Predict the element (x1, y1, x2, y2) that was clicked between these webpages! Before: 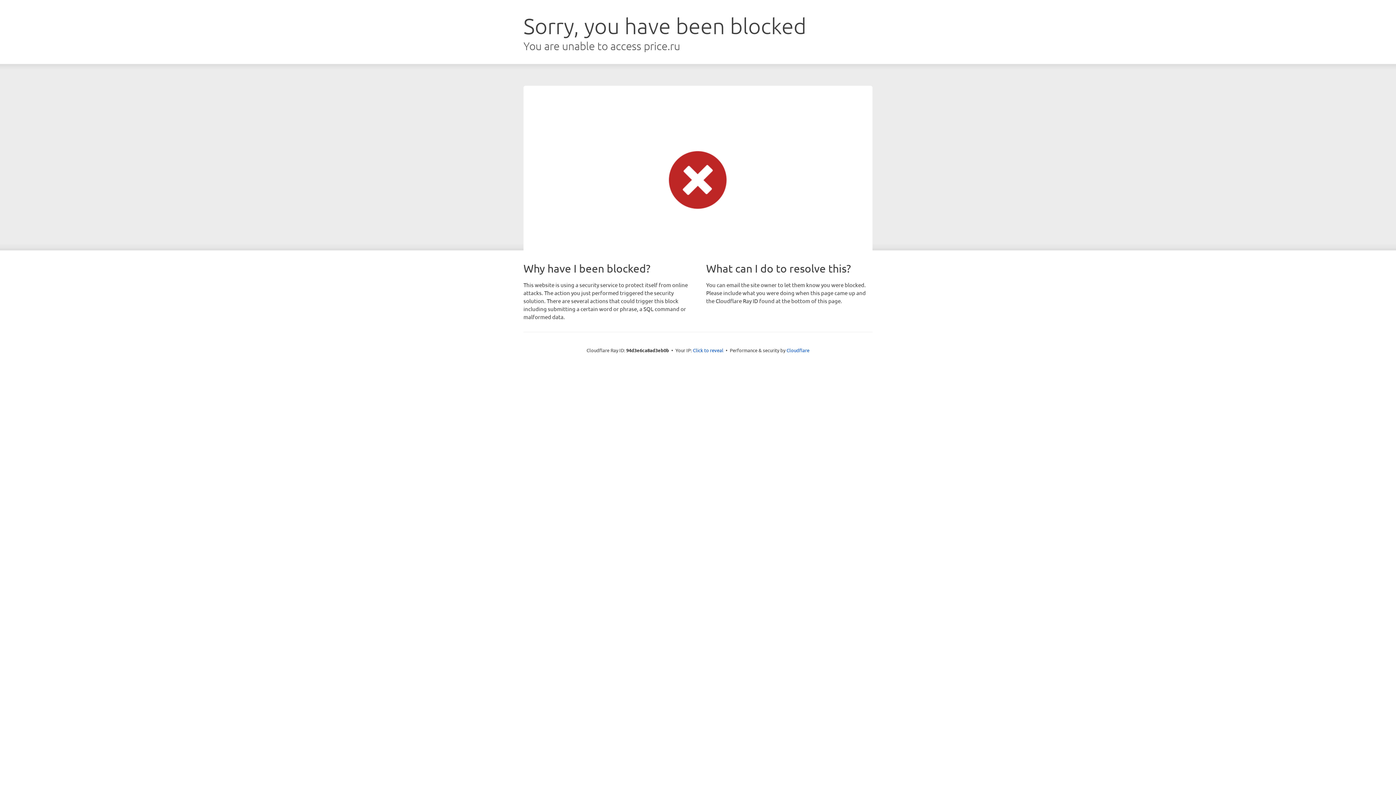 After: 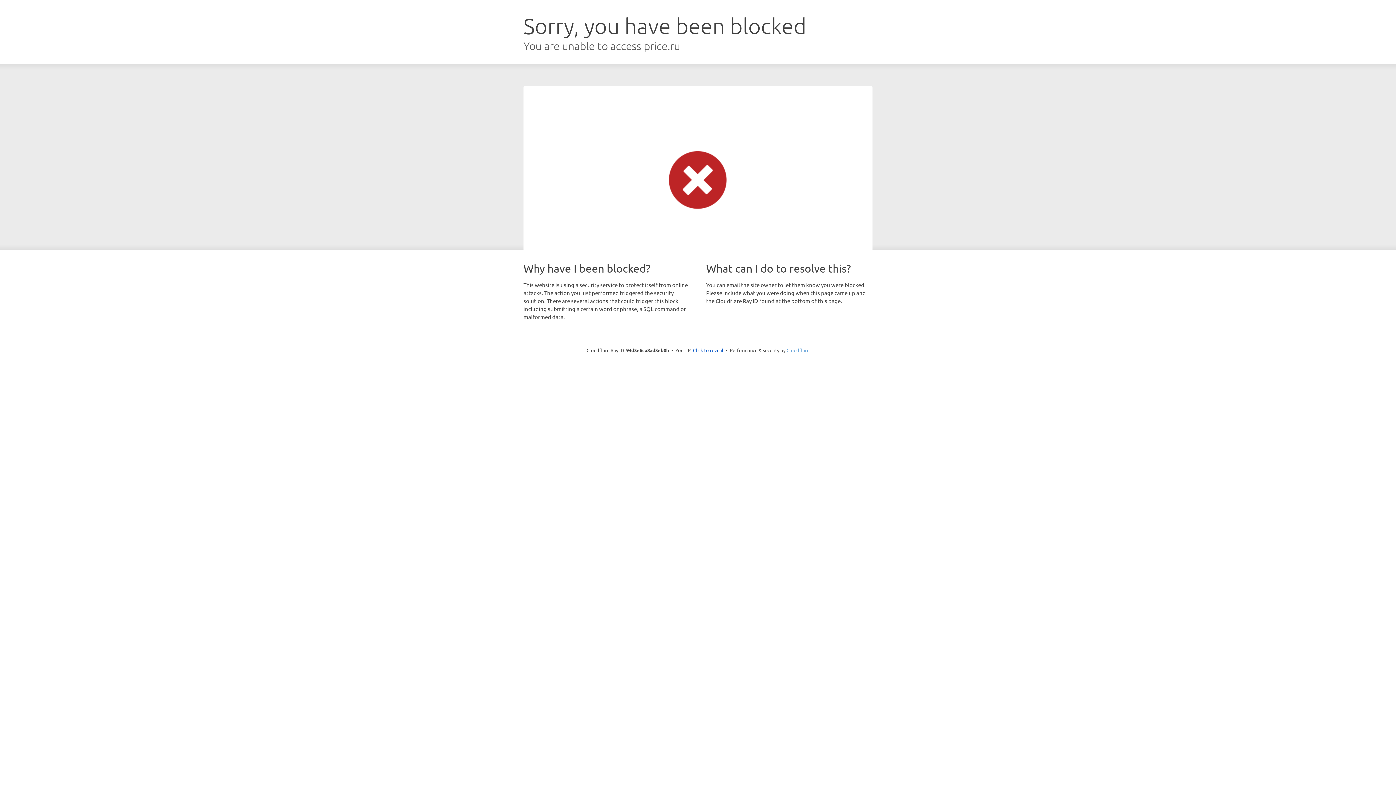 Action: label: Cloudflare bbox: (786, 347, 809, 353)